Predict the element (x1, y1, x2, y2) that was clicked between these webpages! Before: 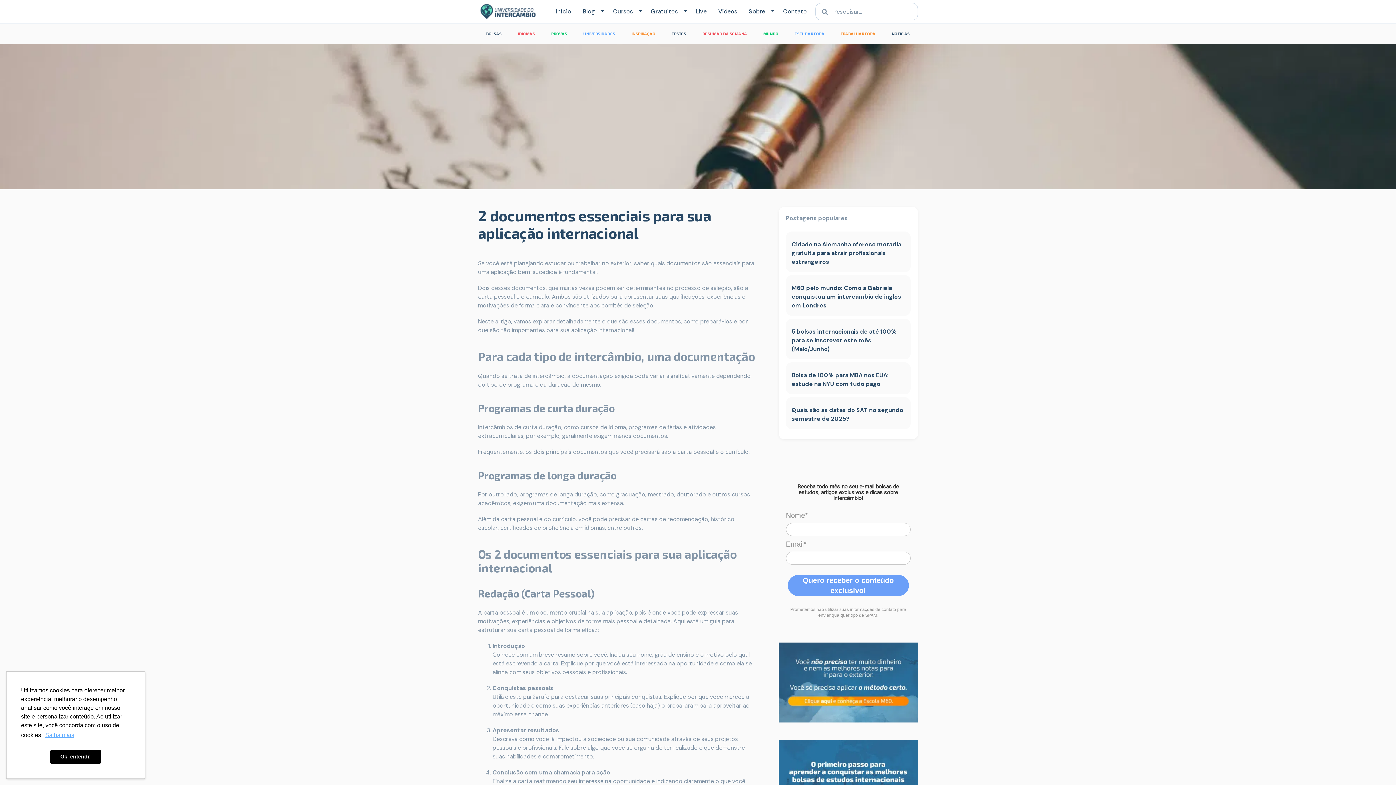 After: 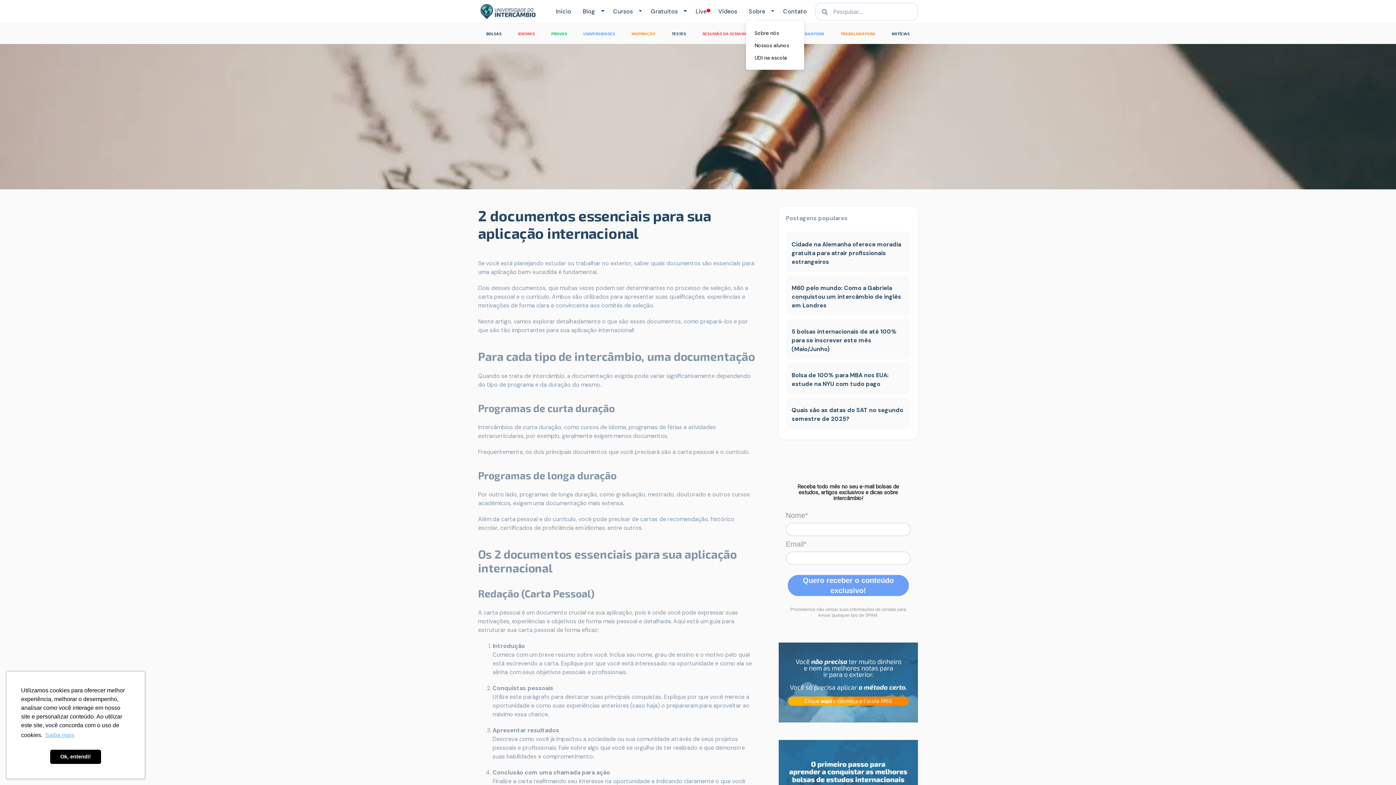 Action: bbox: (746, 4, 768, 18) label: Sobre